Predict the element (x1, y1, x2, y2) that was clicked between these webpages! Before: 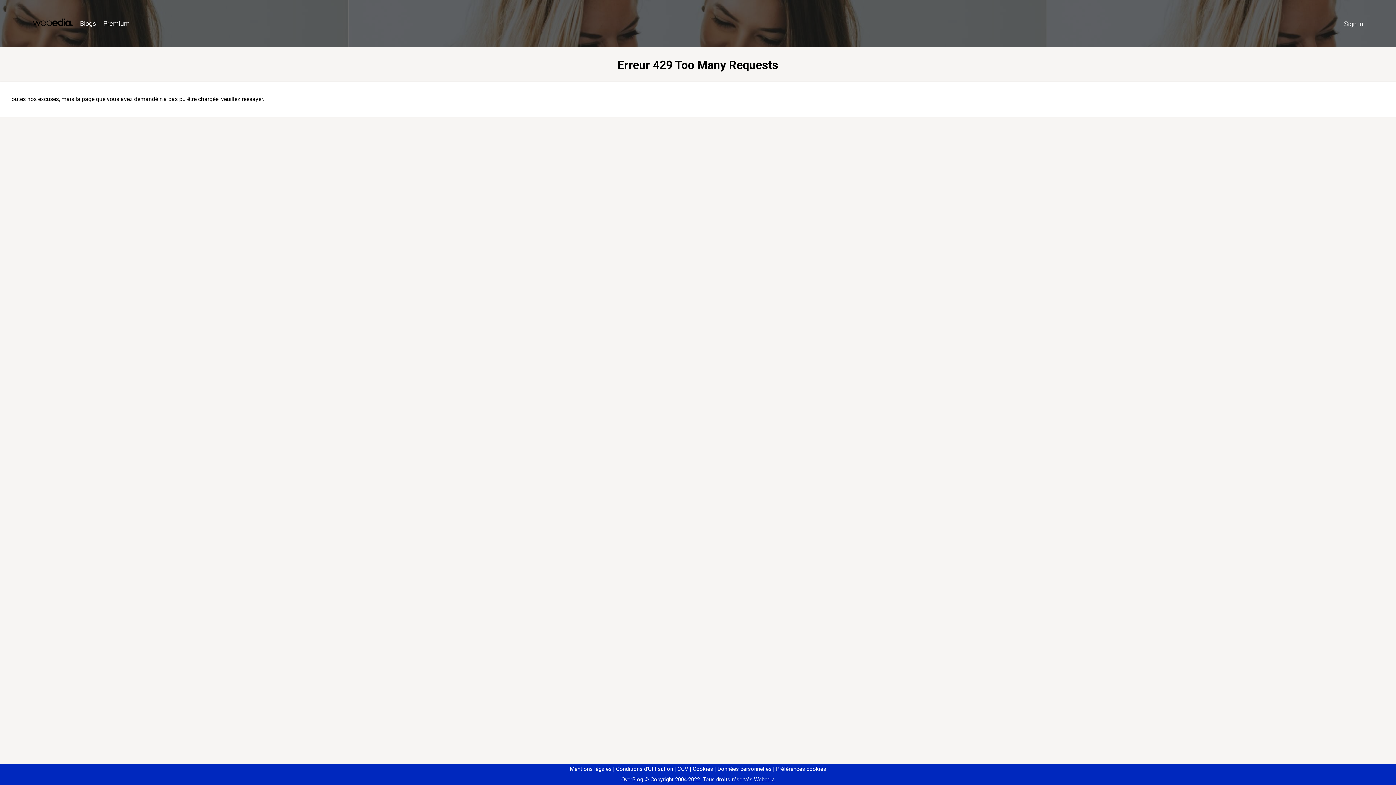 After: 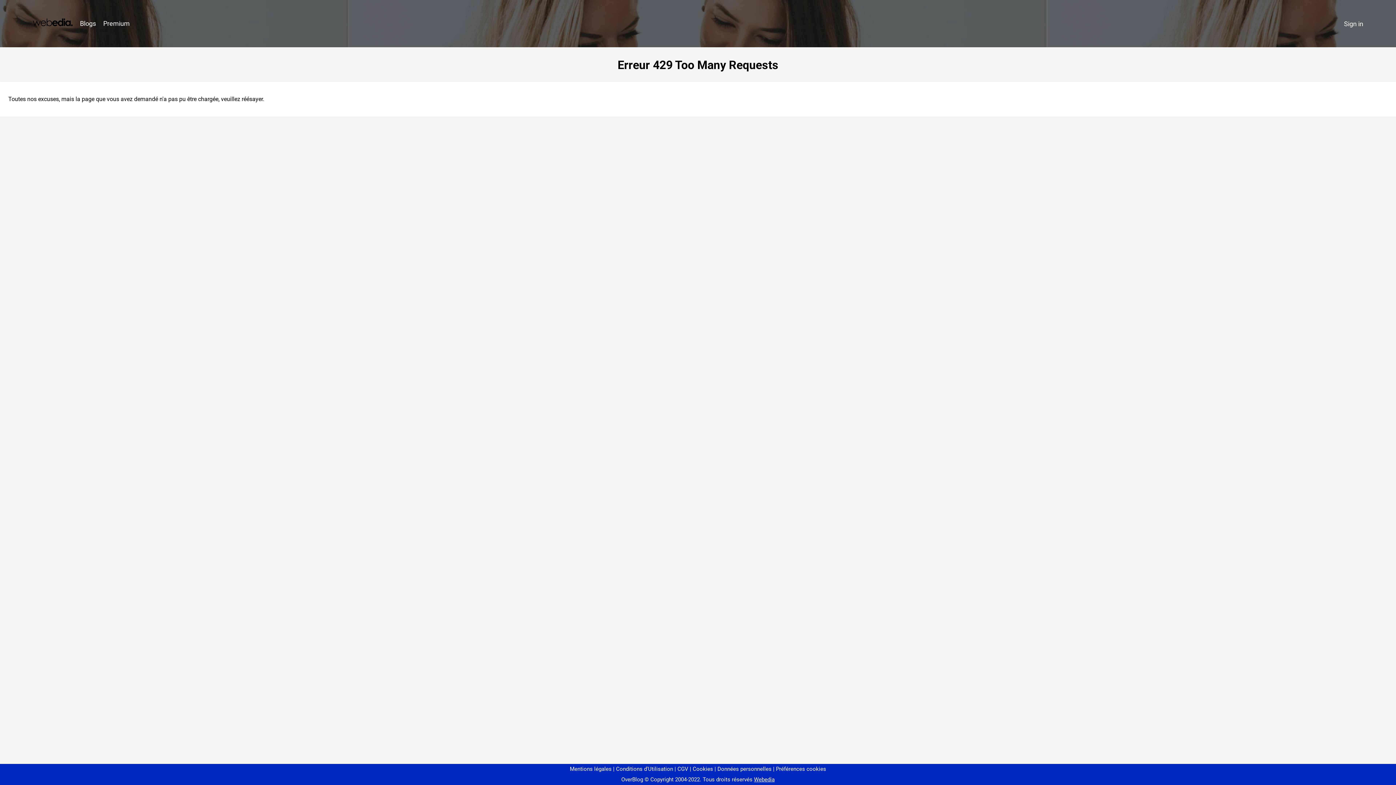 Action: label: Préférences cookies bbox: (773, 766, 826, 772)